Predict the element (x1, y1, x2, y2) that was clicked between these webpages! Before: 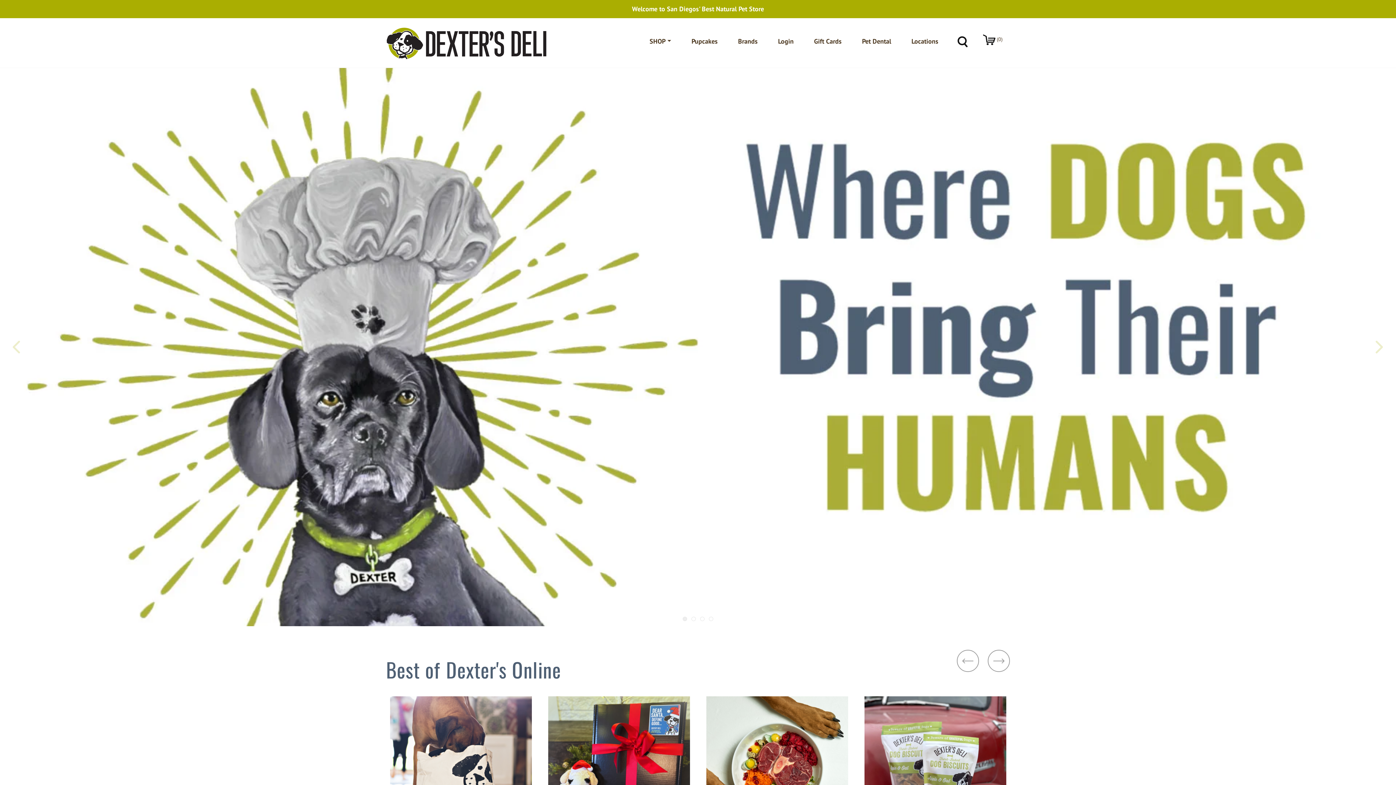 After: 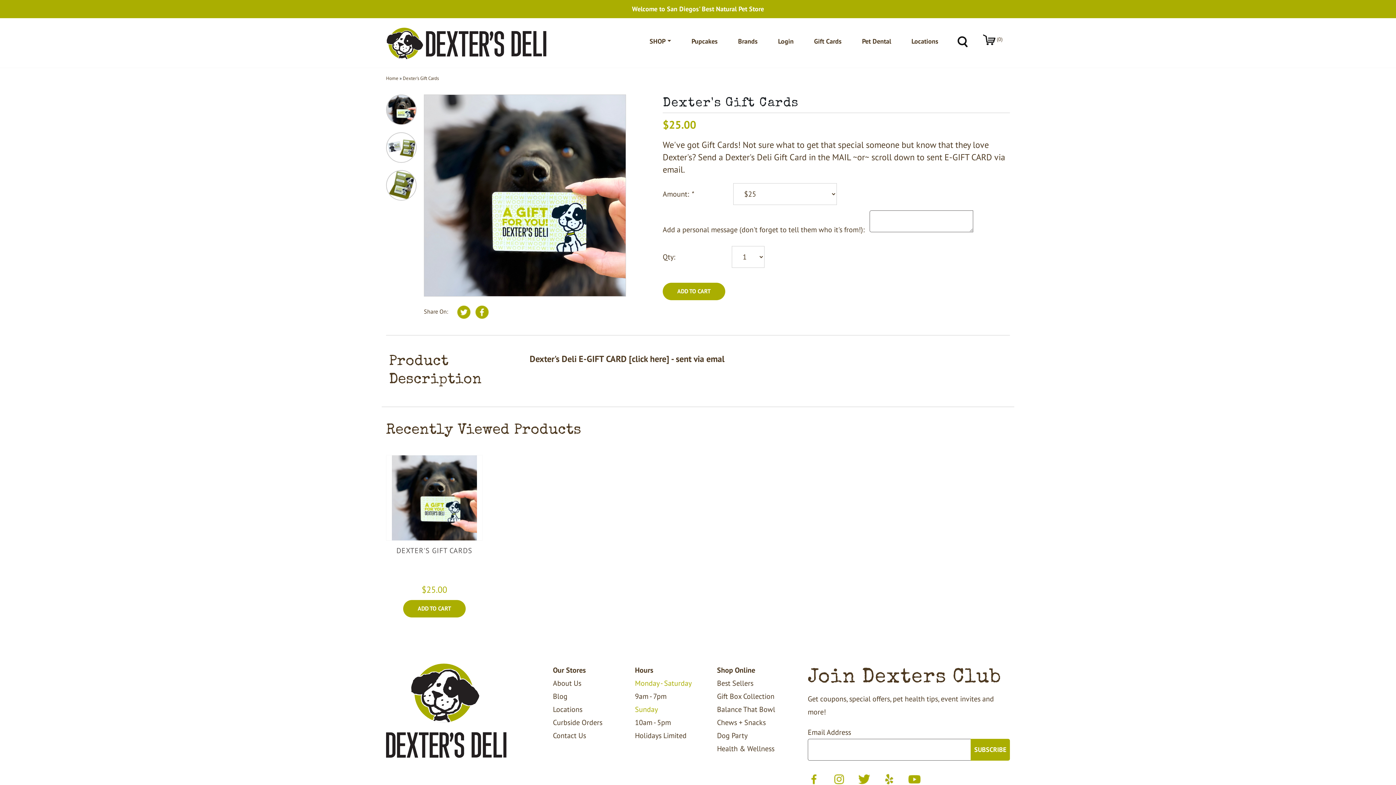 Action: bbox: (811, 36, 844, 48) label: Gift Cards